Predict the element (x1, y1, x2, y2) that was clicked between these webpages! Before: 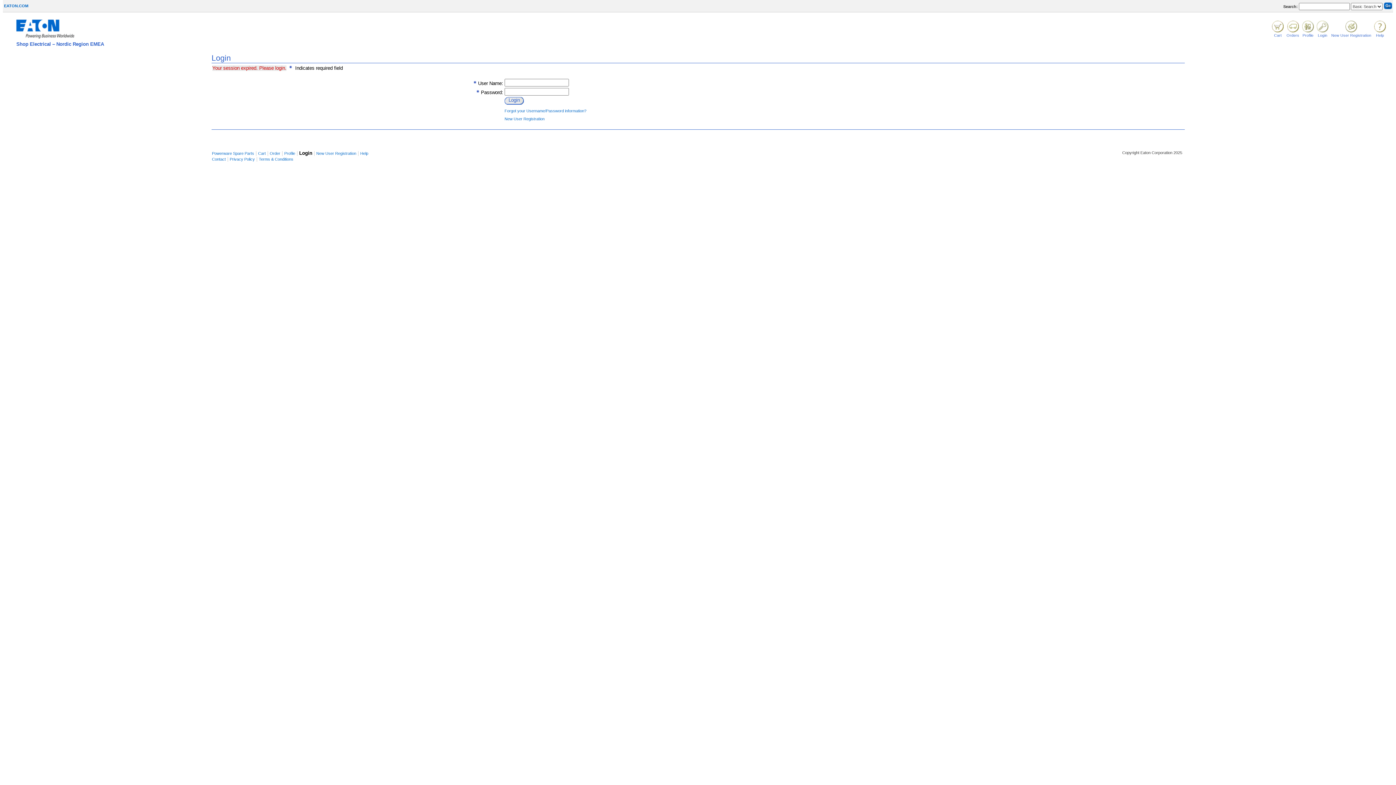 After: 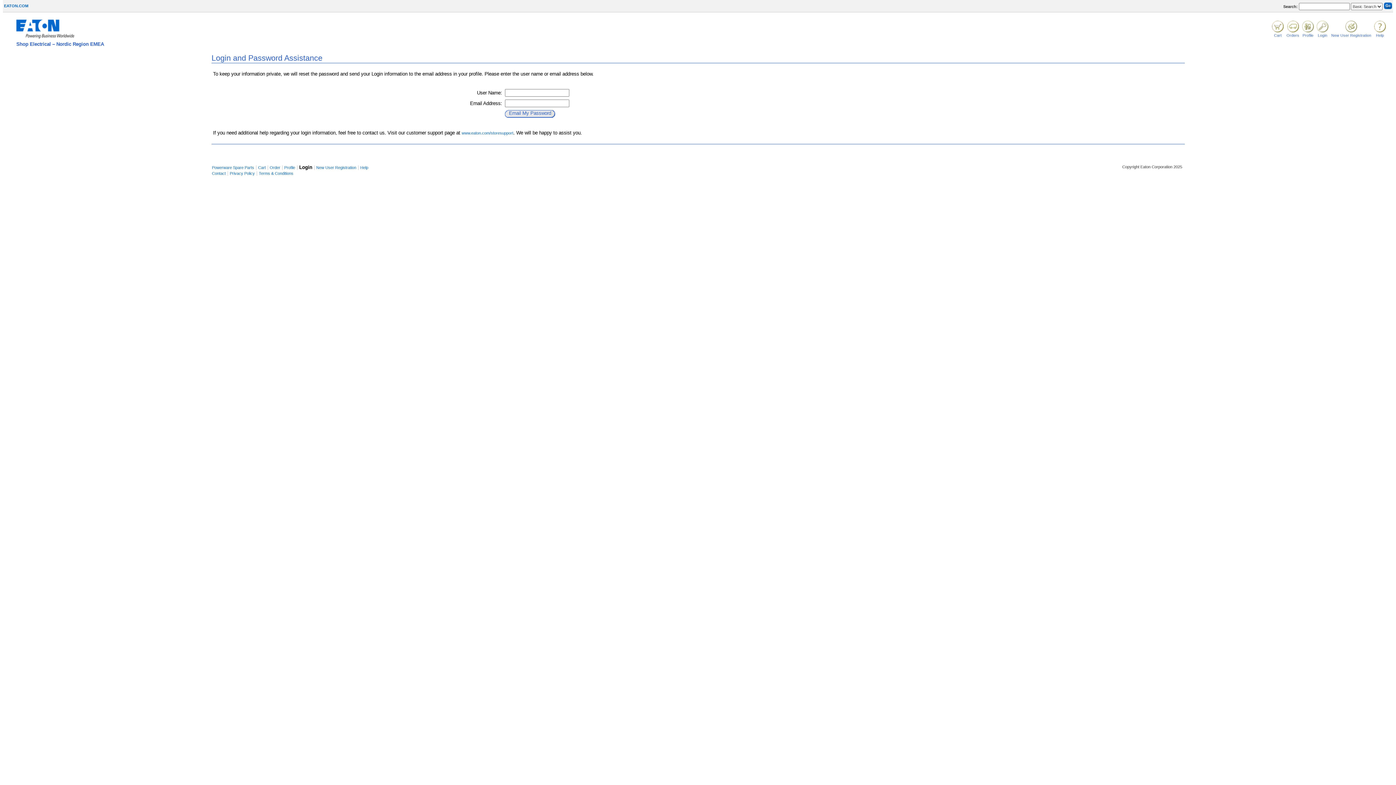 Action: label: Forgot your Username/Password information? bbox: (504, 108, 586, 113)